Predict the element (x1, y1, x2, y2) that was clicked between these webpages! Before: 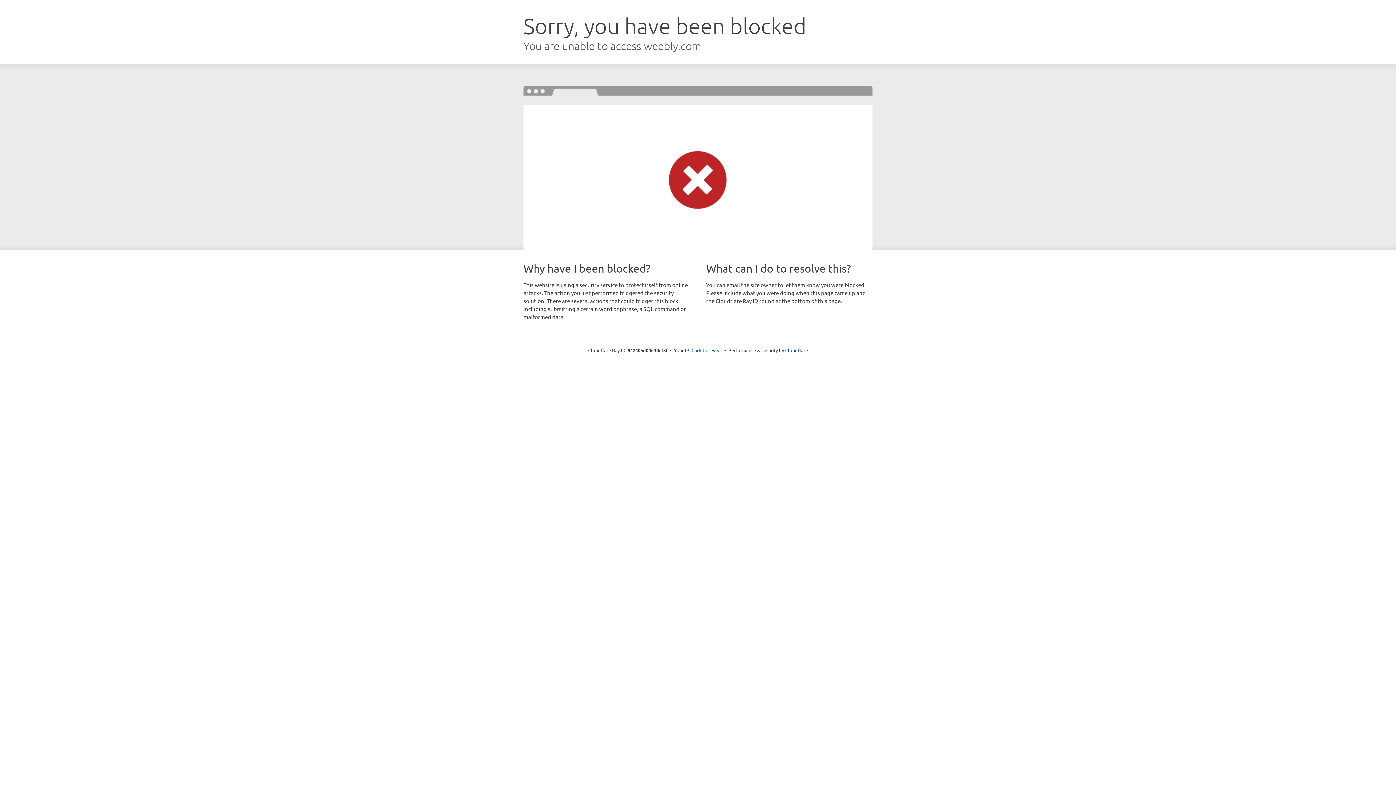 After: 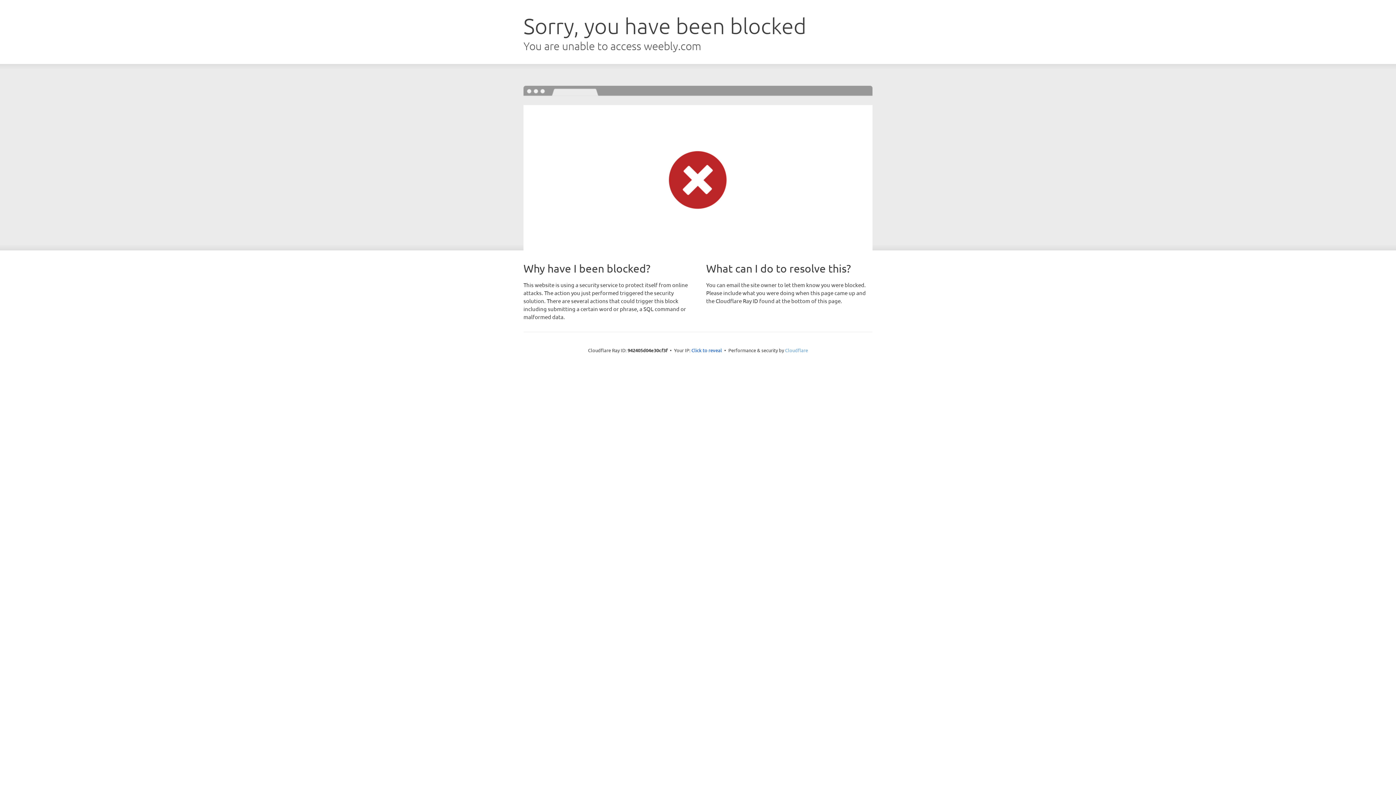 Action: bbox: (785, 347, 808, 353) label: Cloudflare